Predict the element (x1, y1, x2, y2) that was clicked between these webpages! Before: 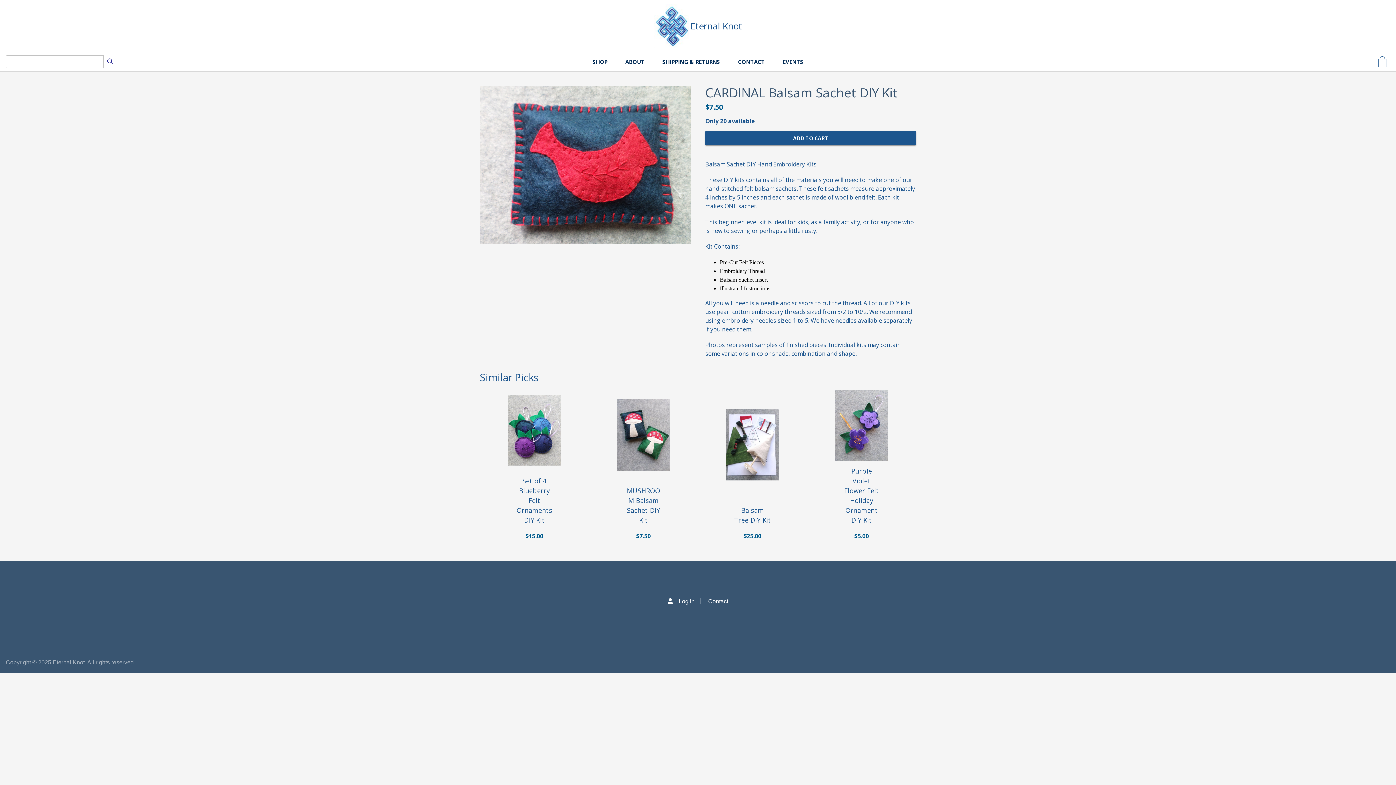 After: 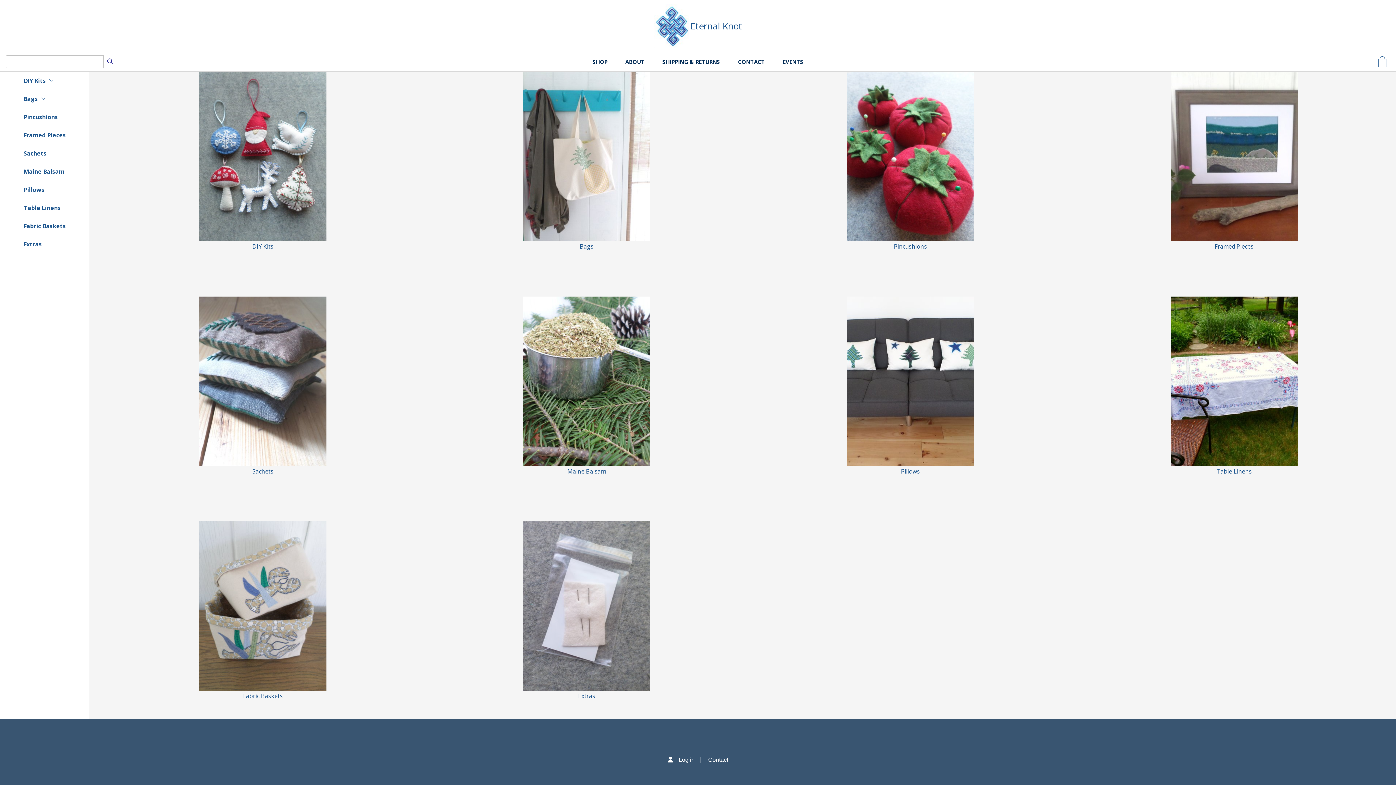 Action: bbox: (654, 3, 690, 48)